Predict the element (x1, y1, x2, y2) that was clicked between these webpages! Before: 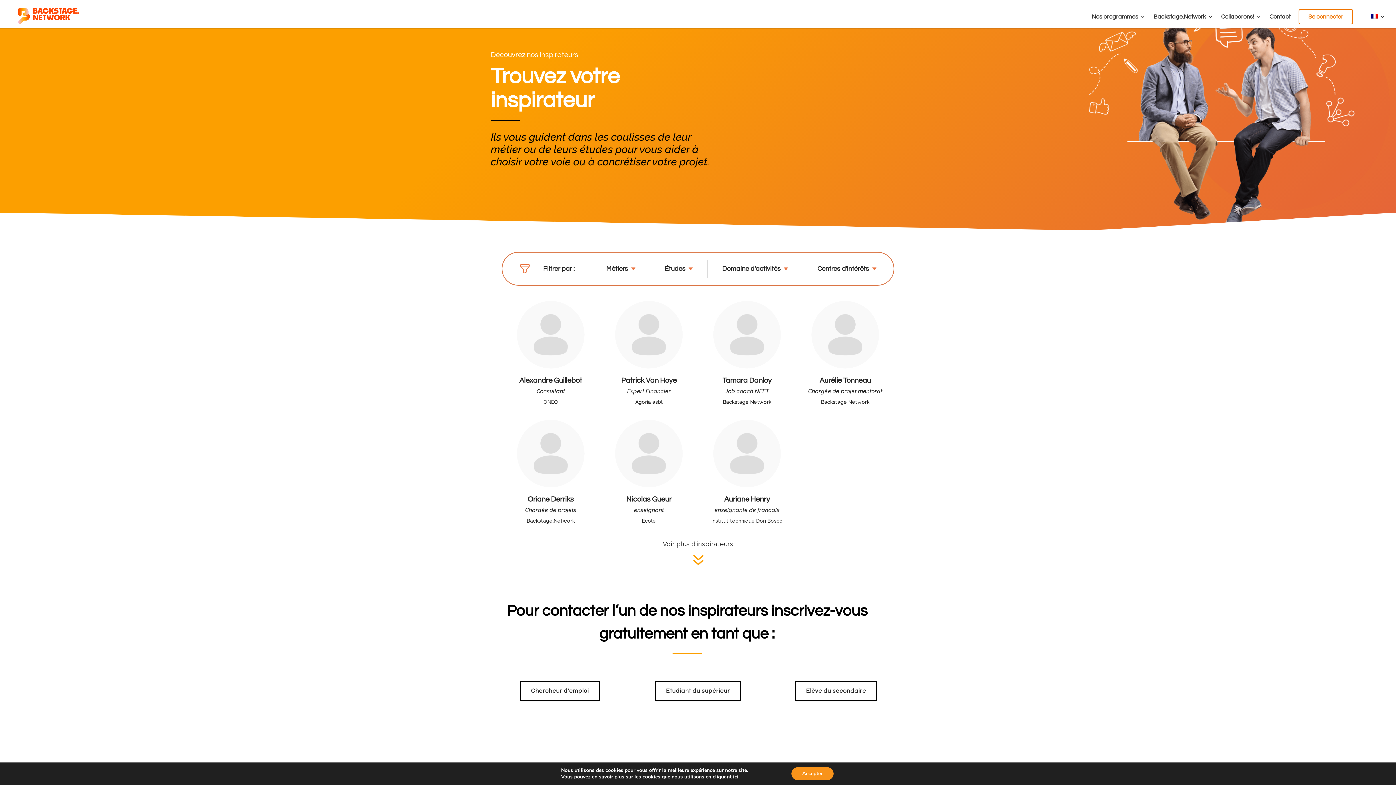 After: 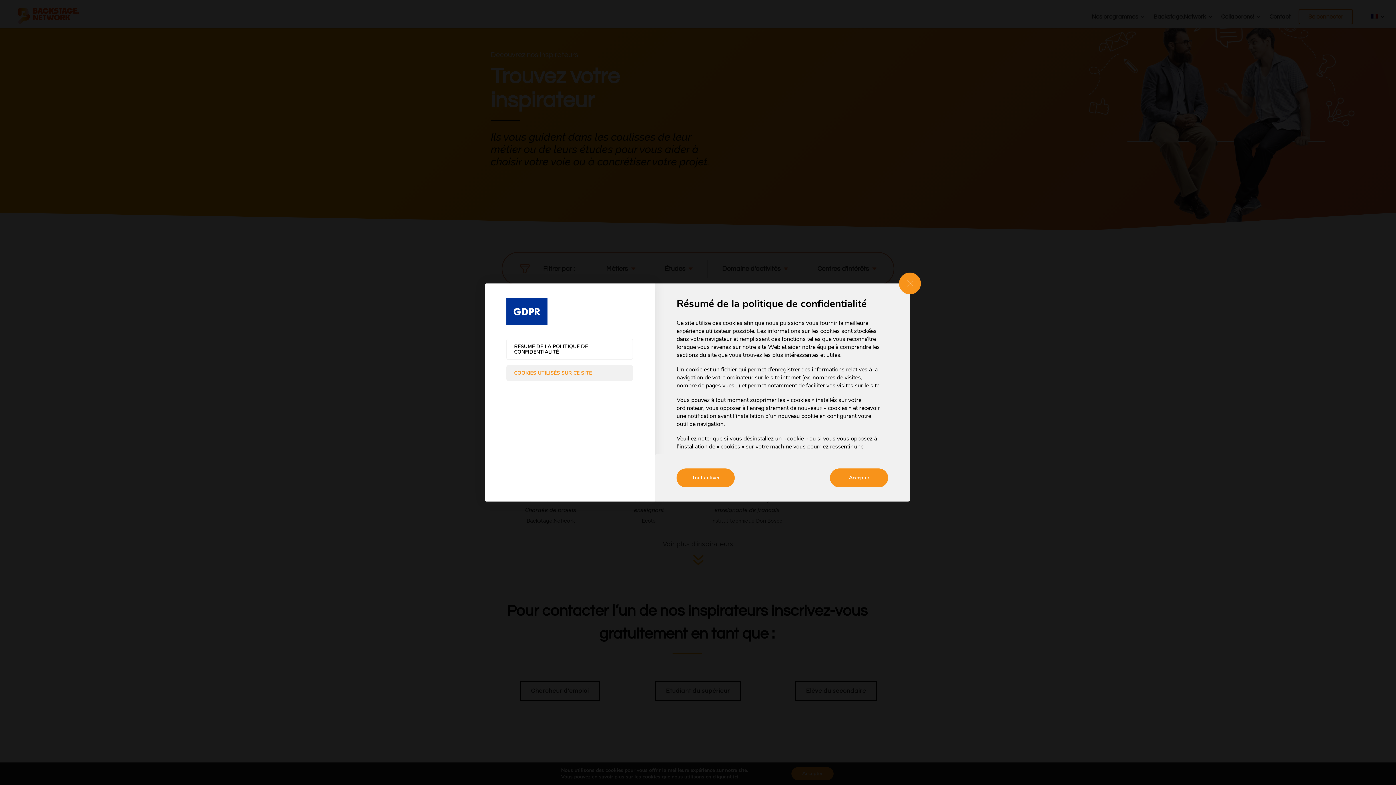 Action: bbox: (733, 774, 738, 780) label: ici